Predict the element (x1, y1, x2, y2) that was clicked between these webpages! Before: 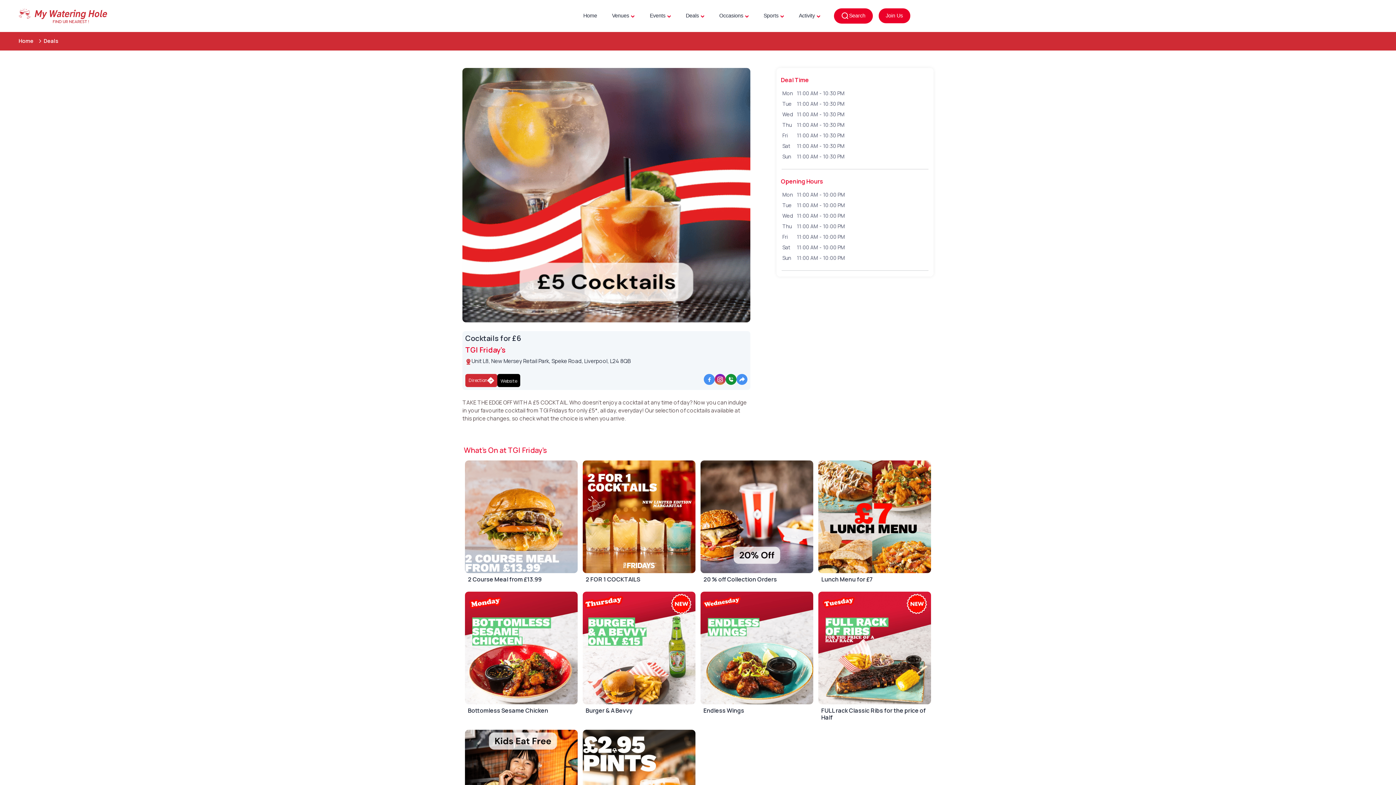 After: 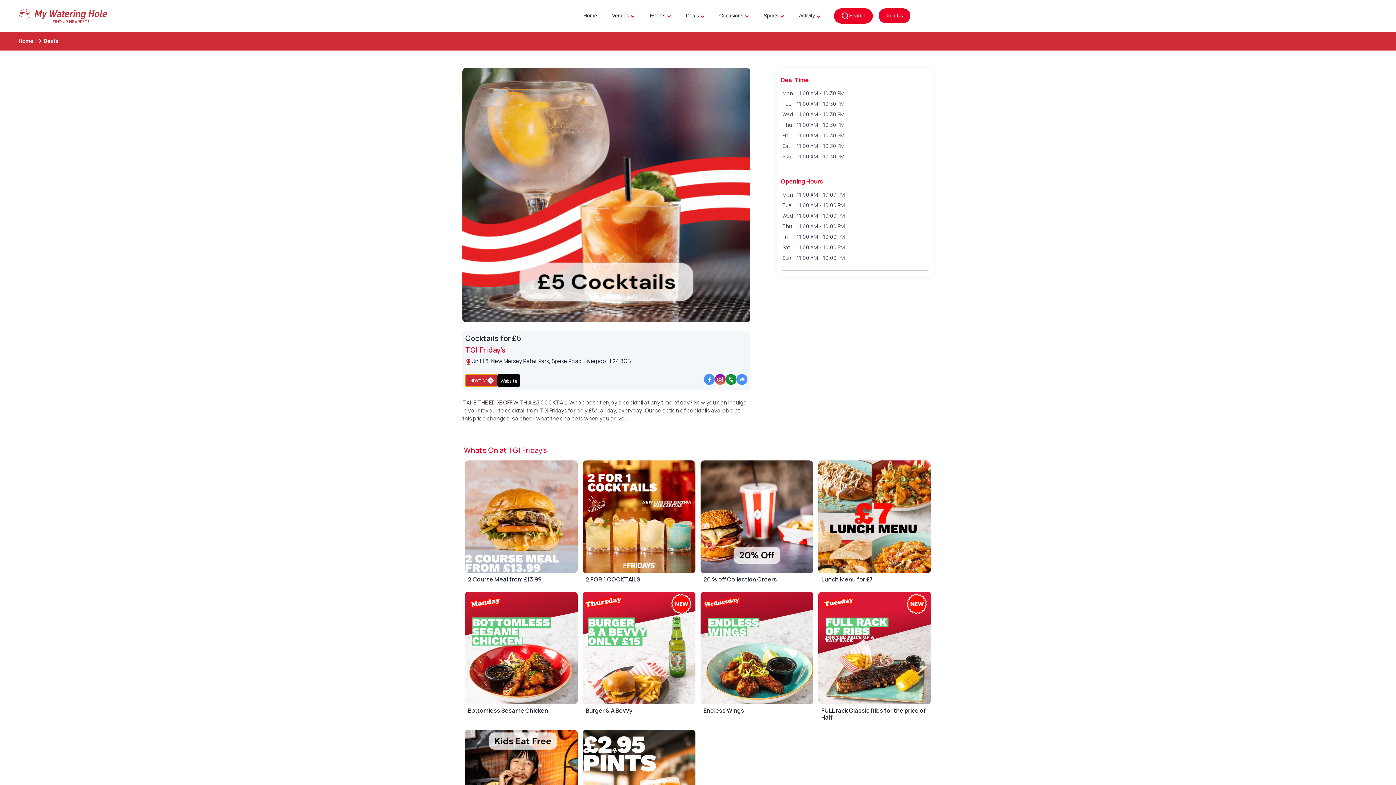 Action: label: Direction bbox: (465, 374, 497, 387)